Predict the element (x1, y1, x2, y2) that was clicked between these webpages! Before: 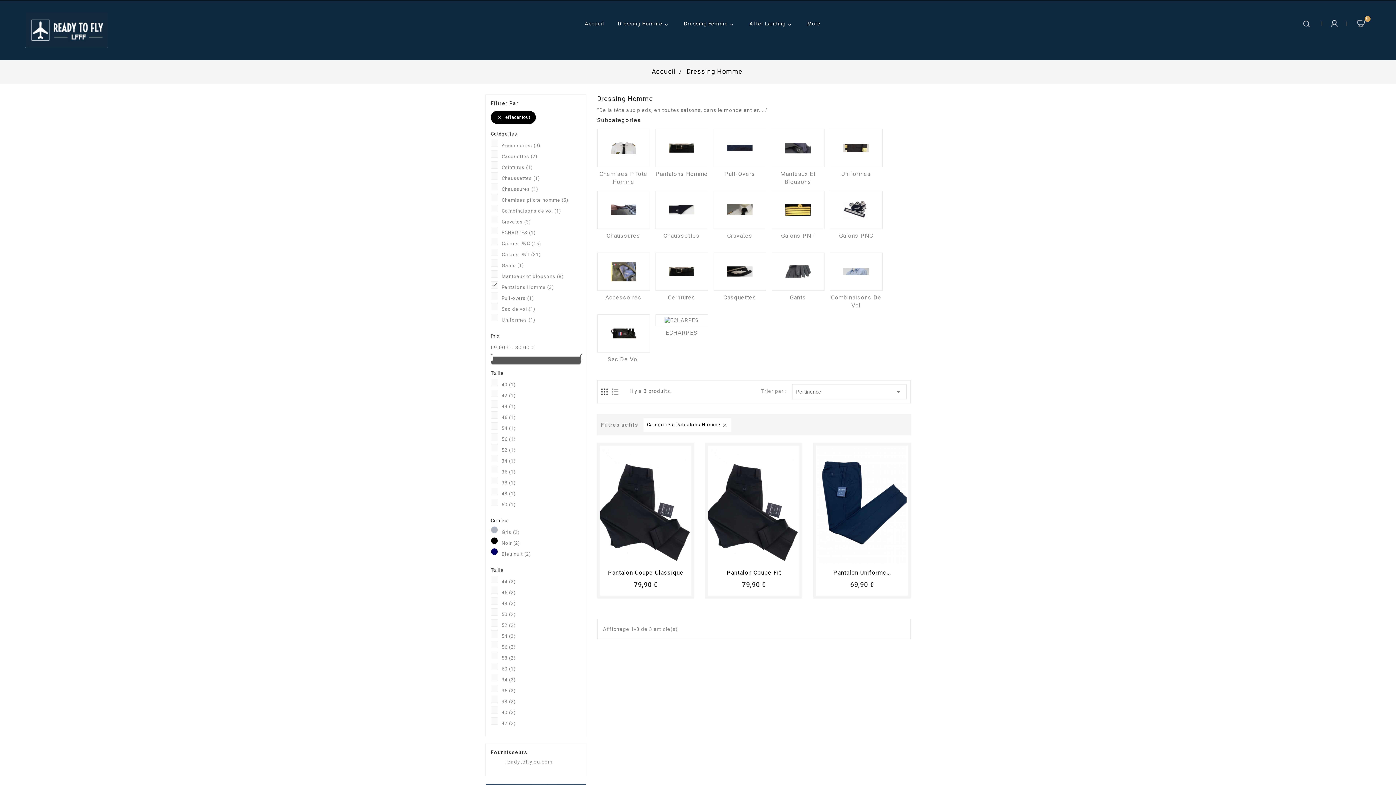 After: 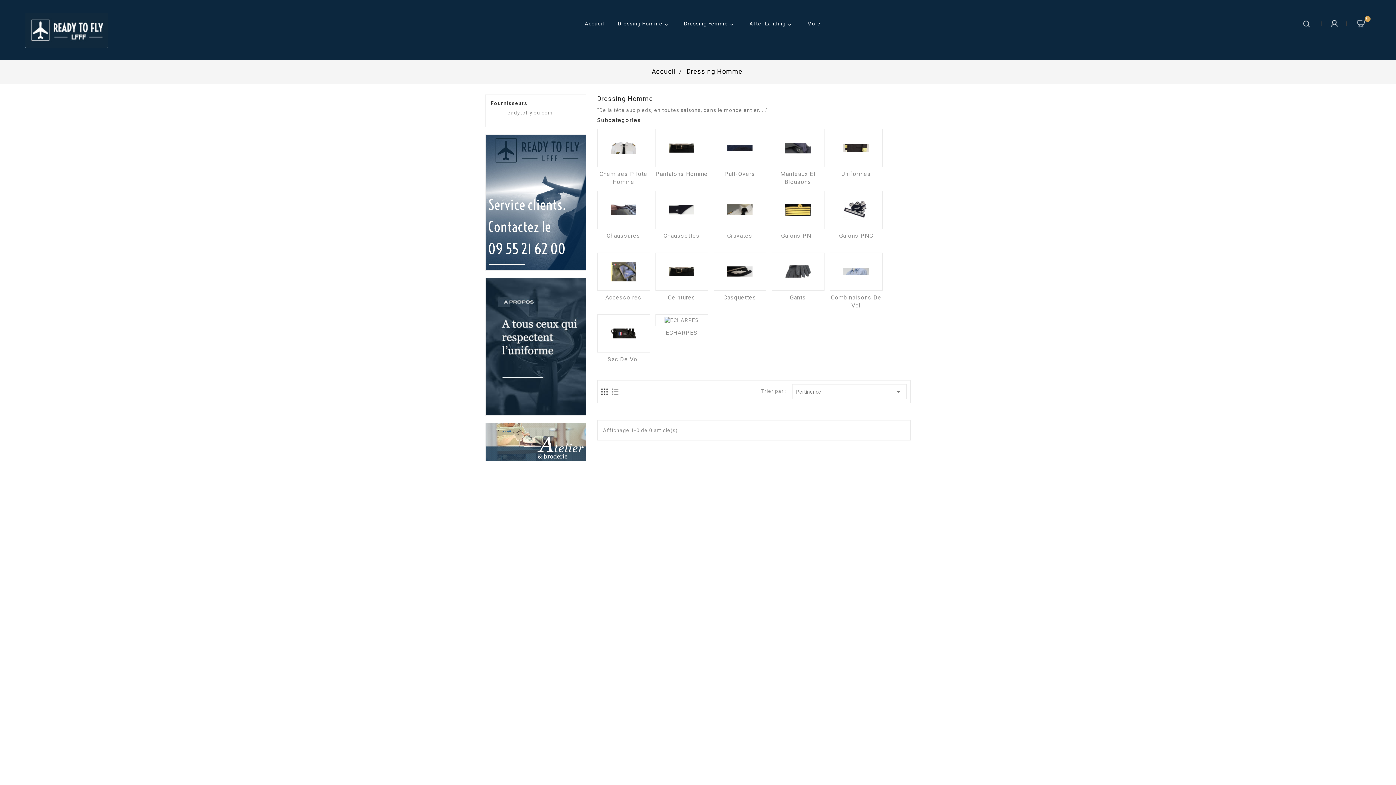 Action: bbox: (501, 446, 580, 454) label: 52 (1)